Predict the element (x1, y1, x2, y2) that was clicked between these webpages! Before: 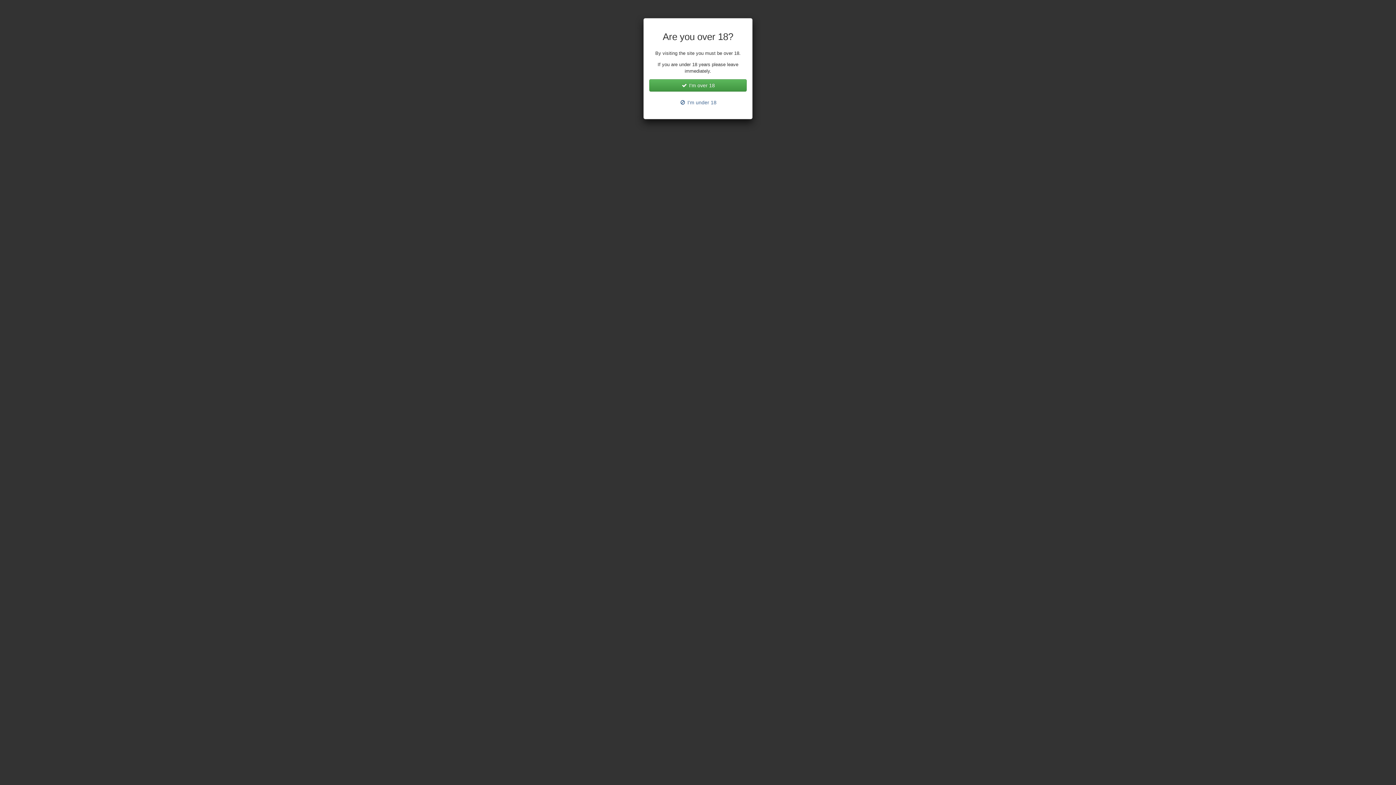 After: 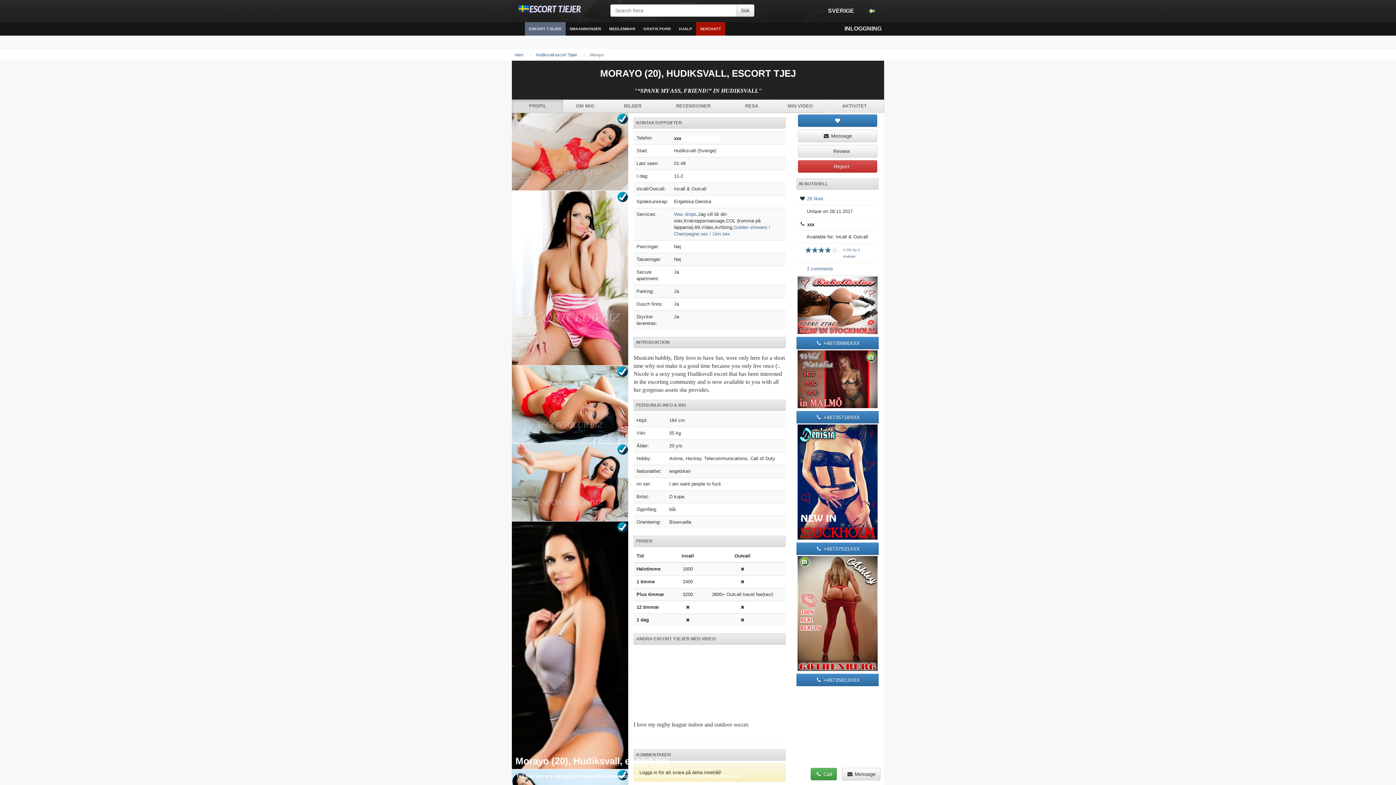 Action: label:  I'm over 18 bbox: (649, 79, 746, 91)